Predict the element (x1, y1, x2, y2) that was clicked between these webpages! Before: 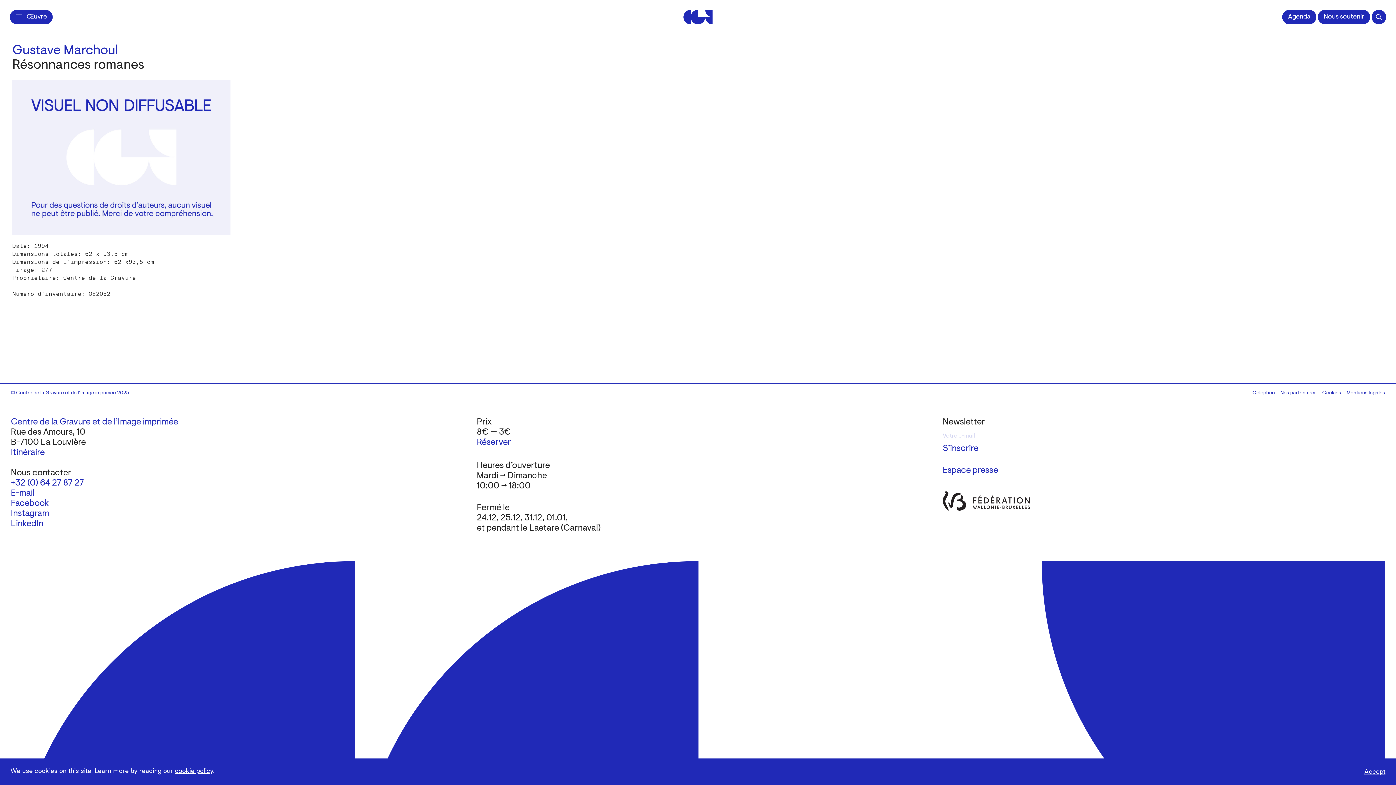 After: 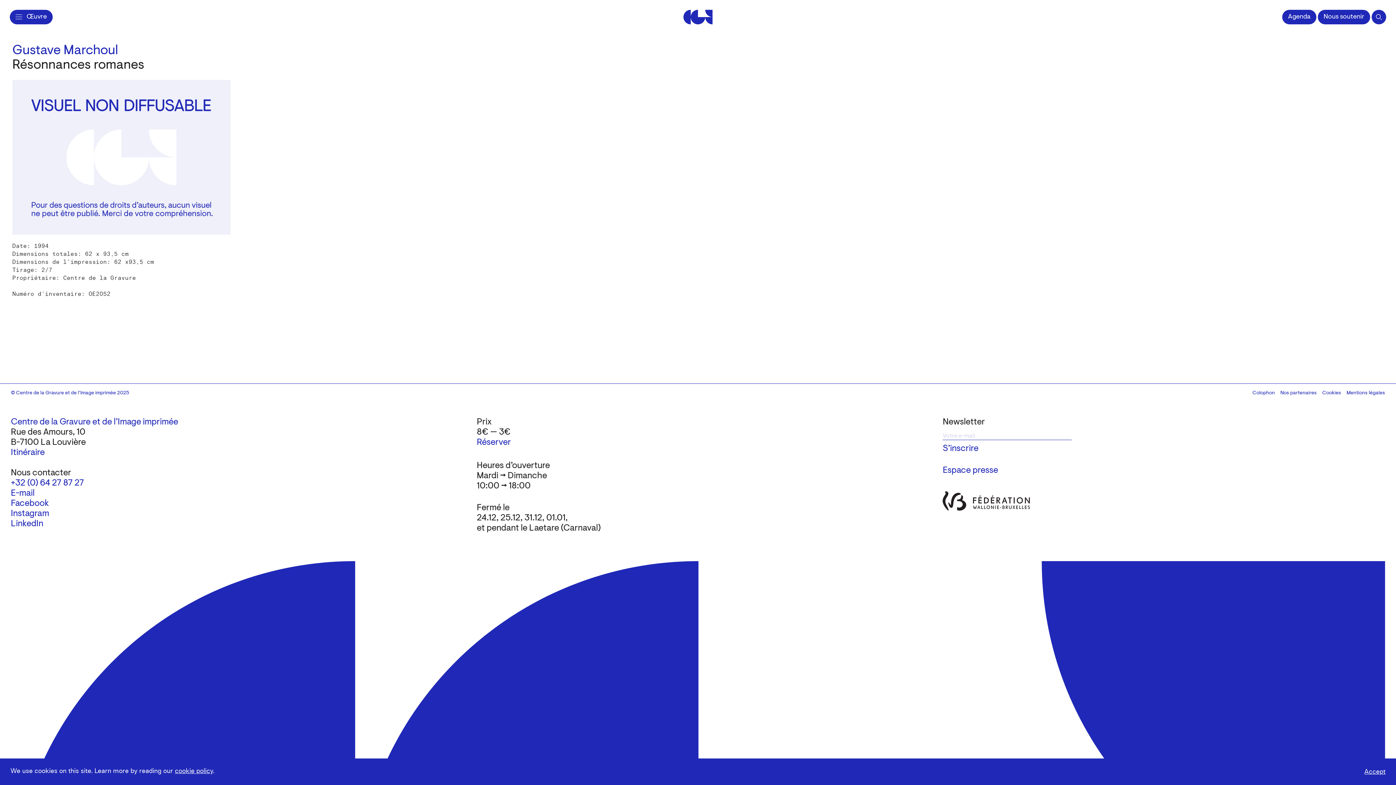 Action: bbox: (10, 489, 34, 498) label: E-mail